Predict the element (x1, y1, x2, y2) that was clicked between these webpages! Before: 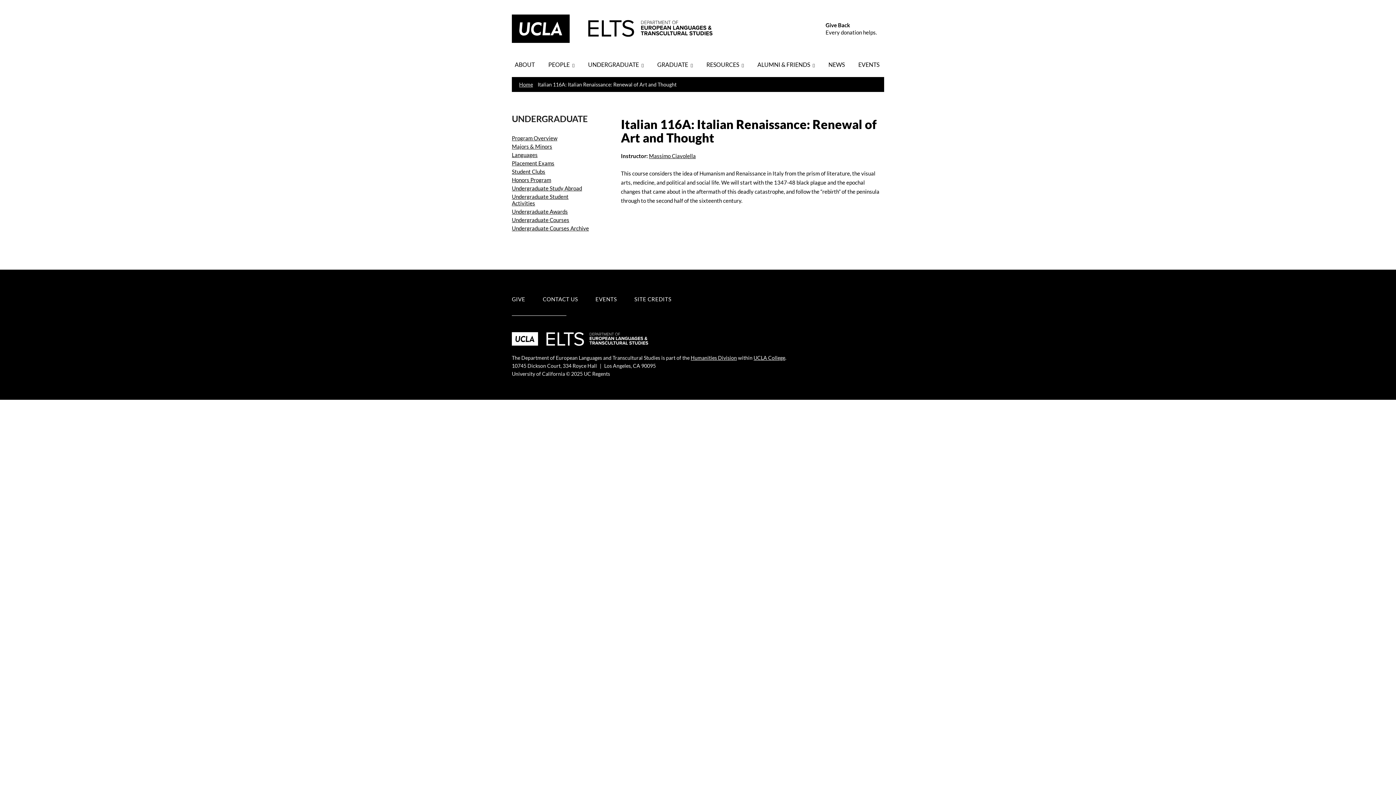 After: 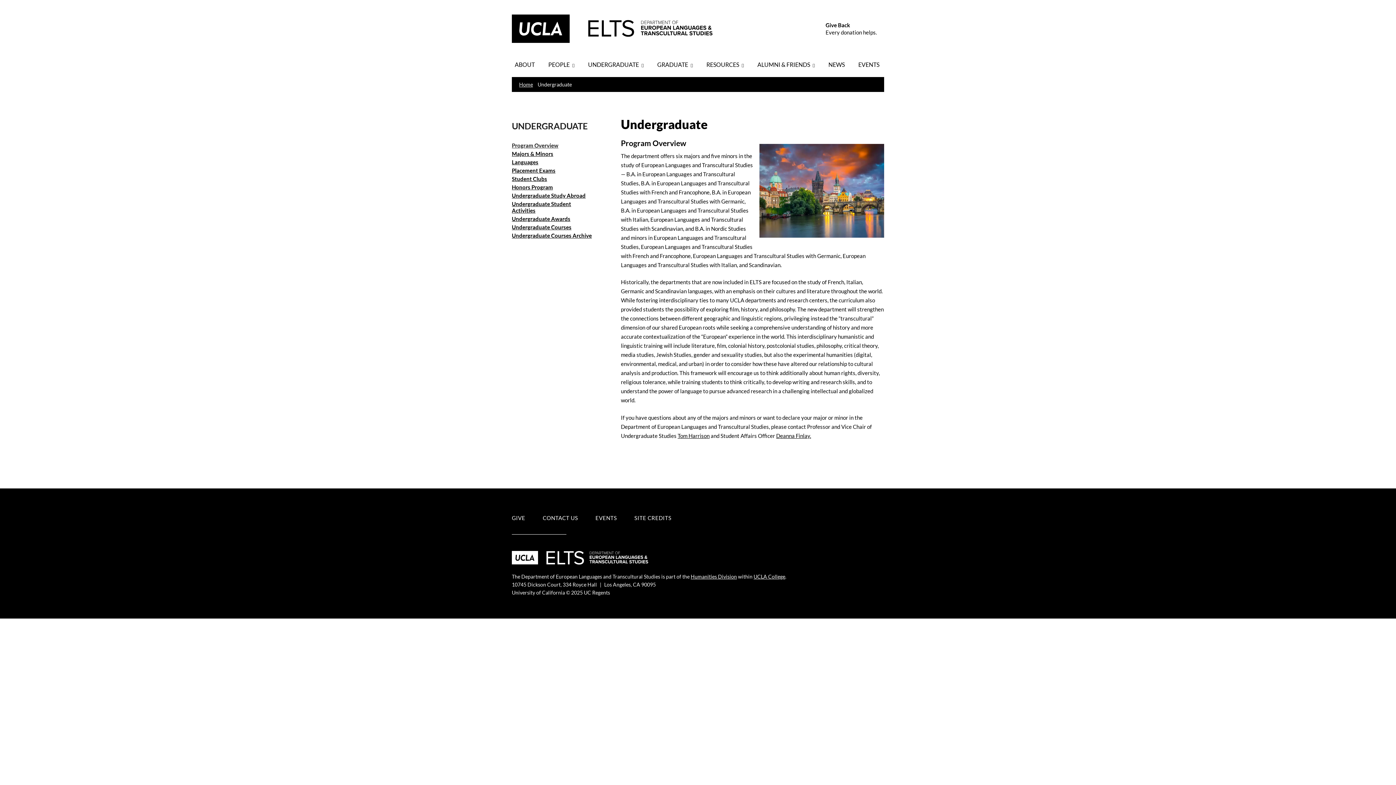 Action: bbox: (585, 58, 646, 70) label: UNDERGRADUATE